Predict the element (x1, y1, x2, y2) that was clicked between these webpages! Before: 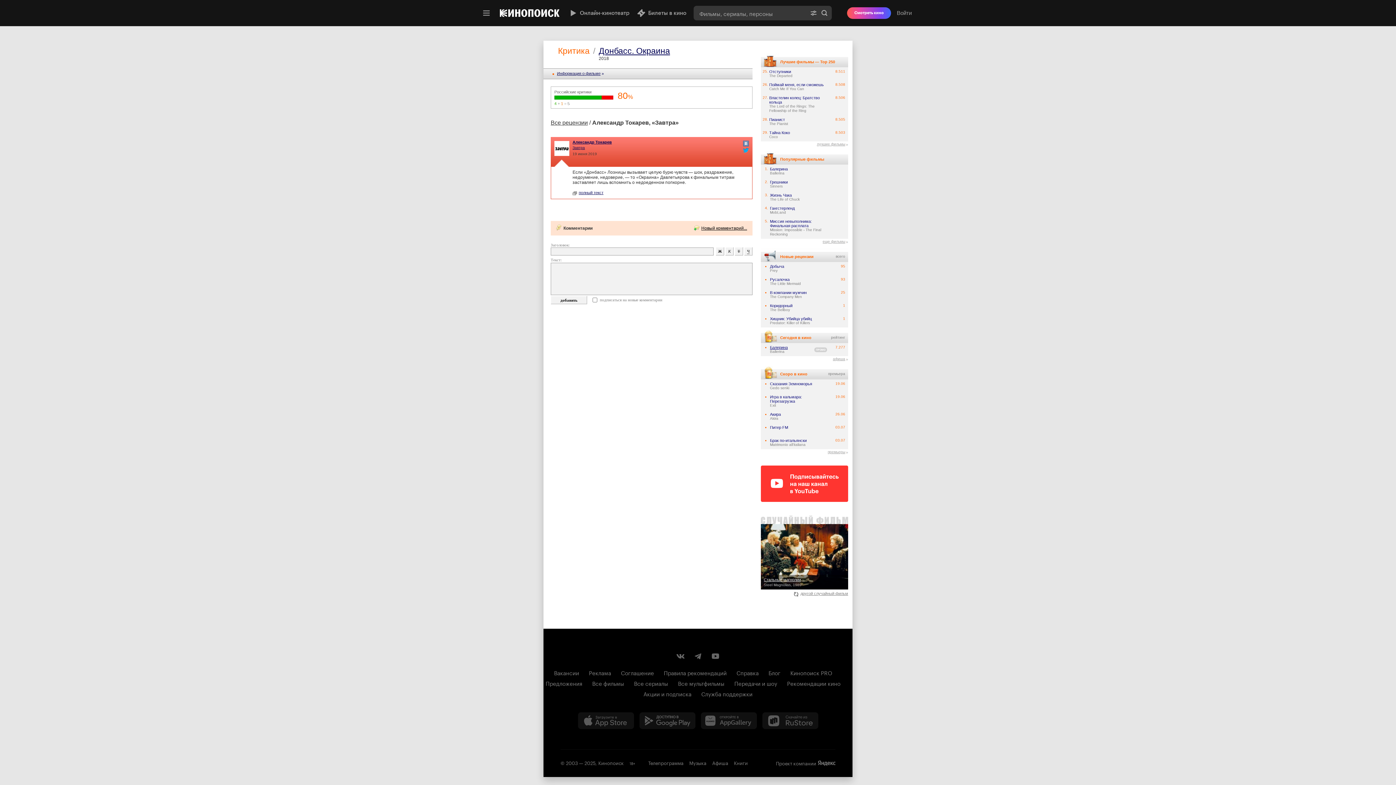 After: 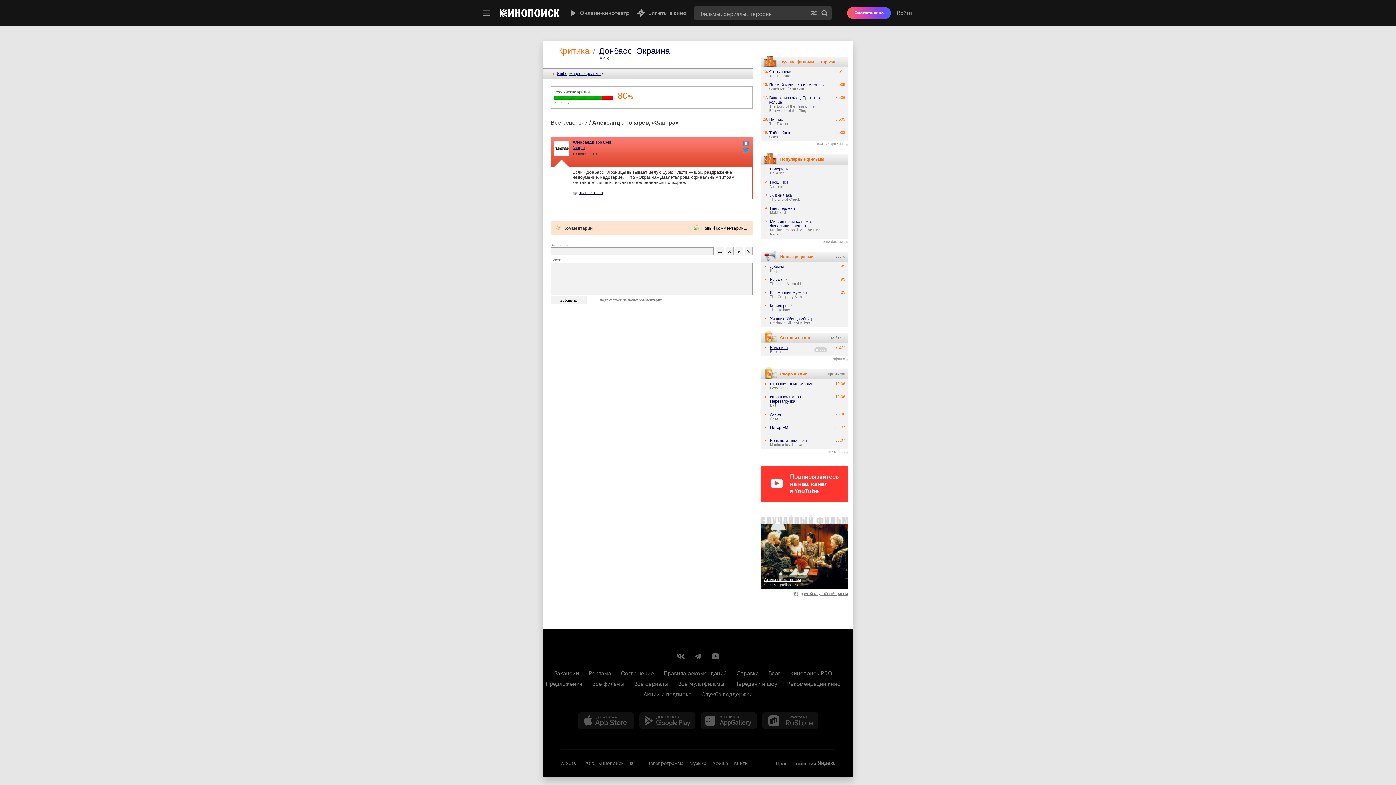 Action: label: полный текст bbox: (572, 190, 603, 194)